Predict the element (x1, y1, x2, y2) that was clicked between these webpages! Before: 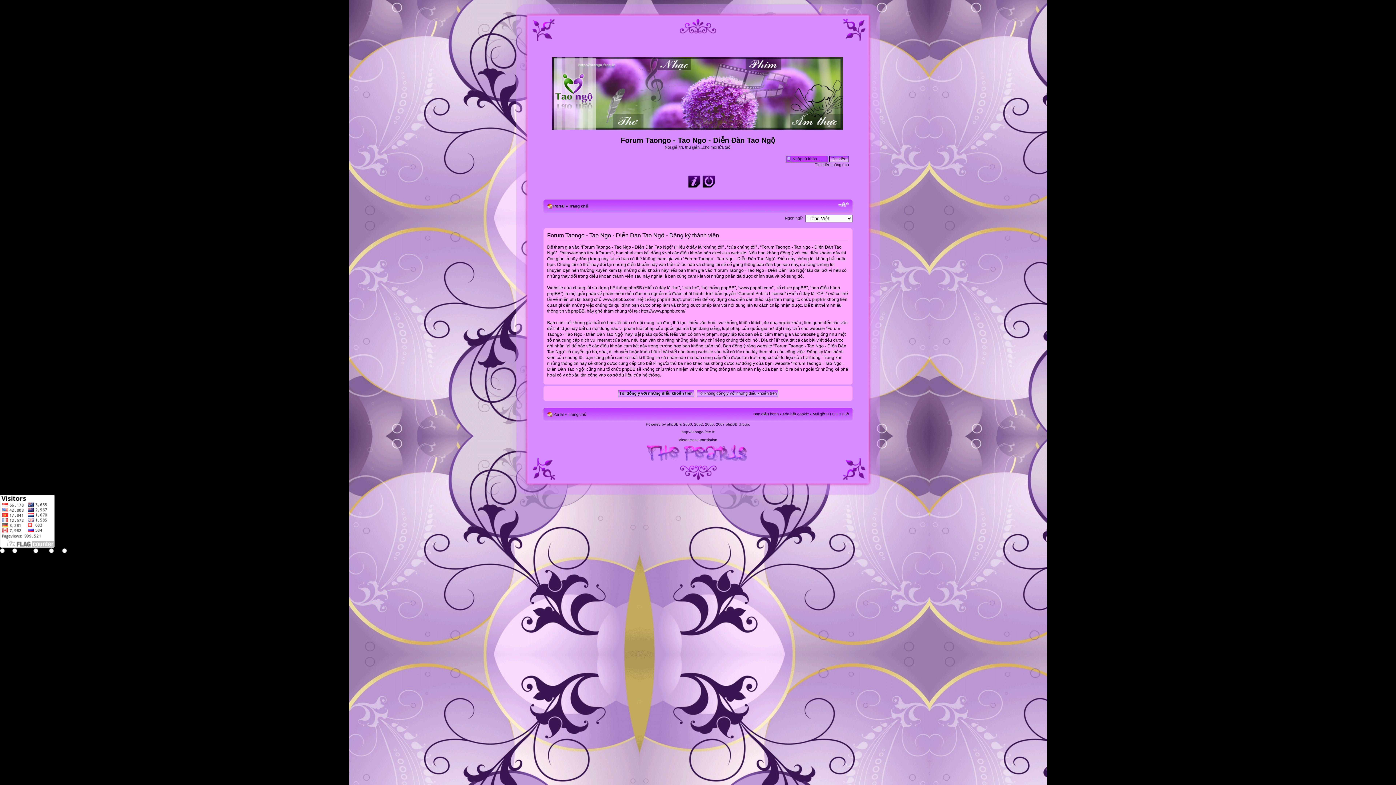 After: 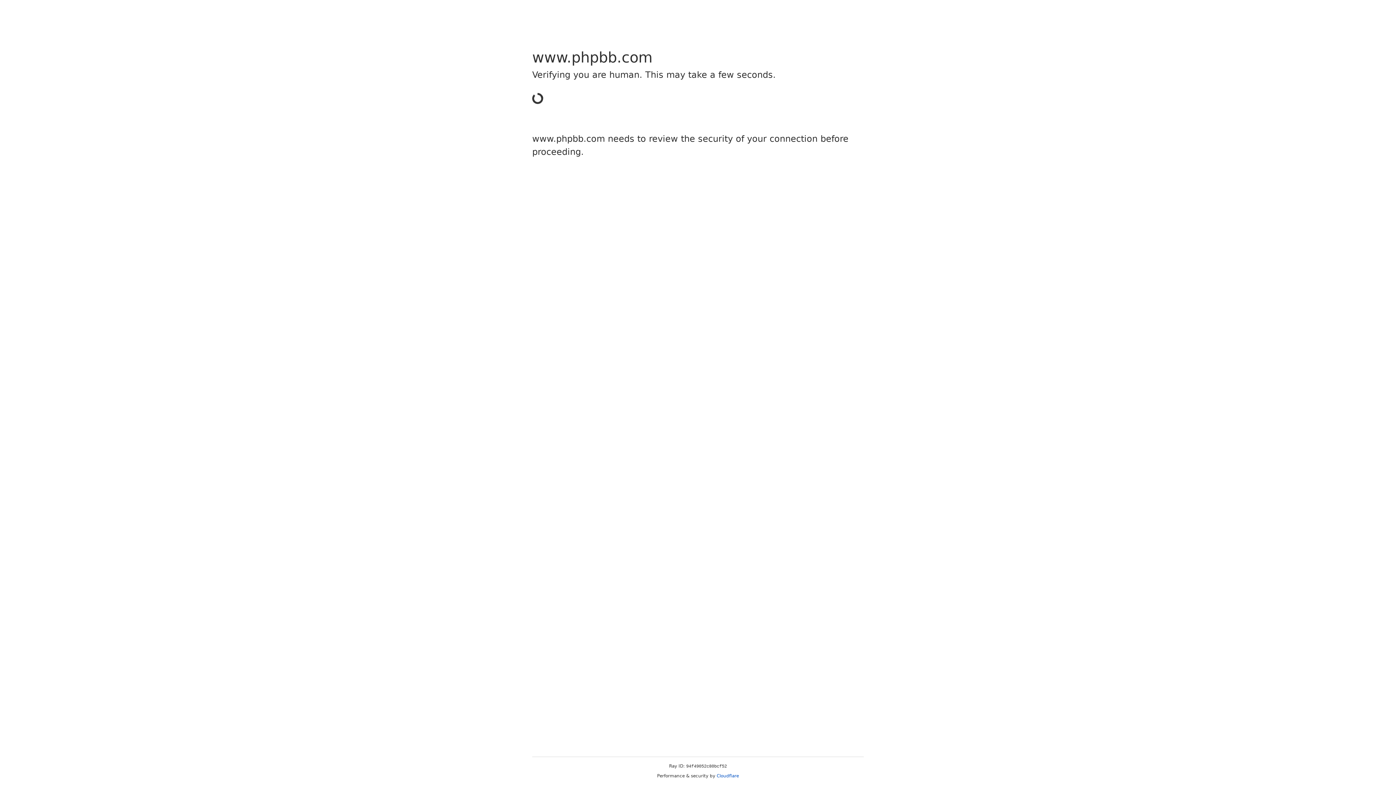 Action: bbox: (641, 308, 685, 313) label: http://www.phpbb.com/